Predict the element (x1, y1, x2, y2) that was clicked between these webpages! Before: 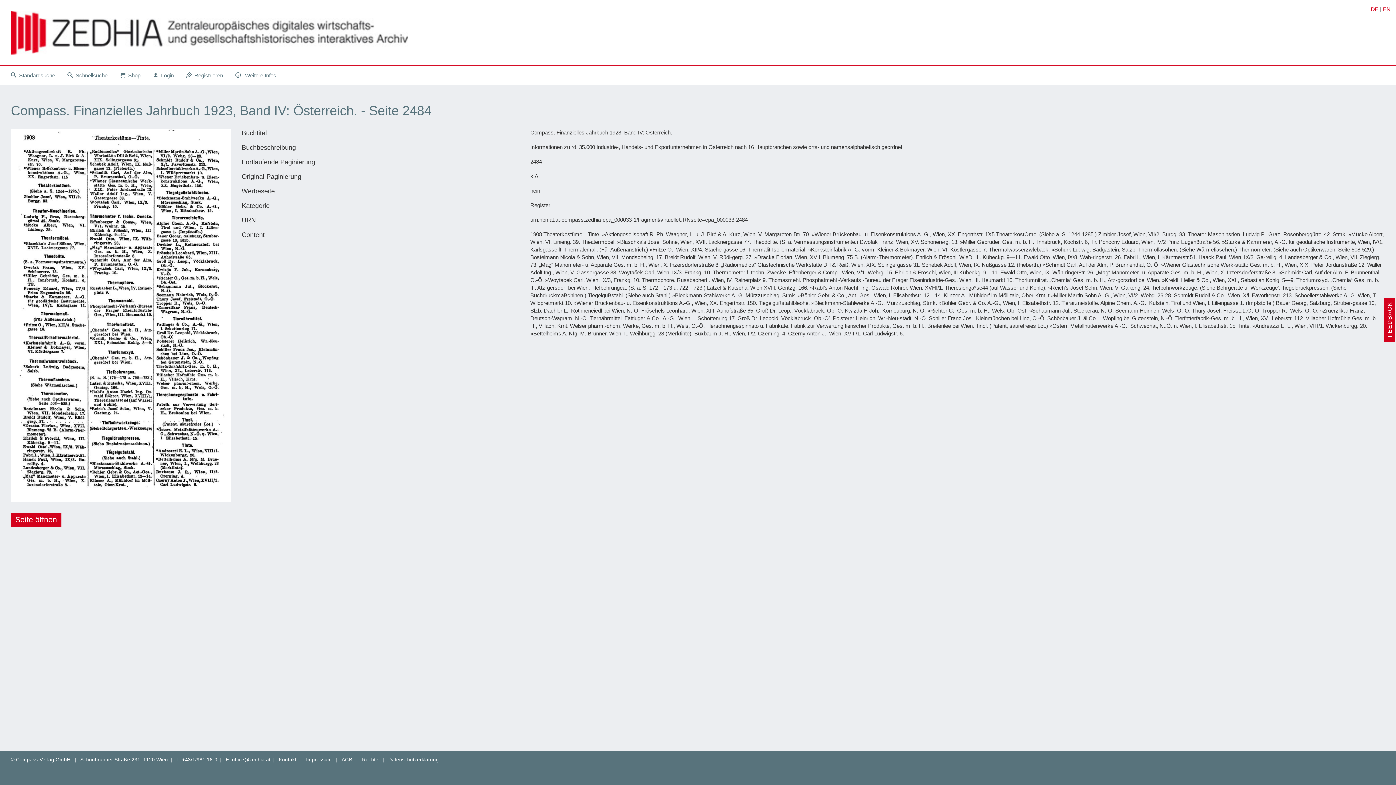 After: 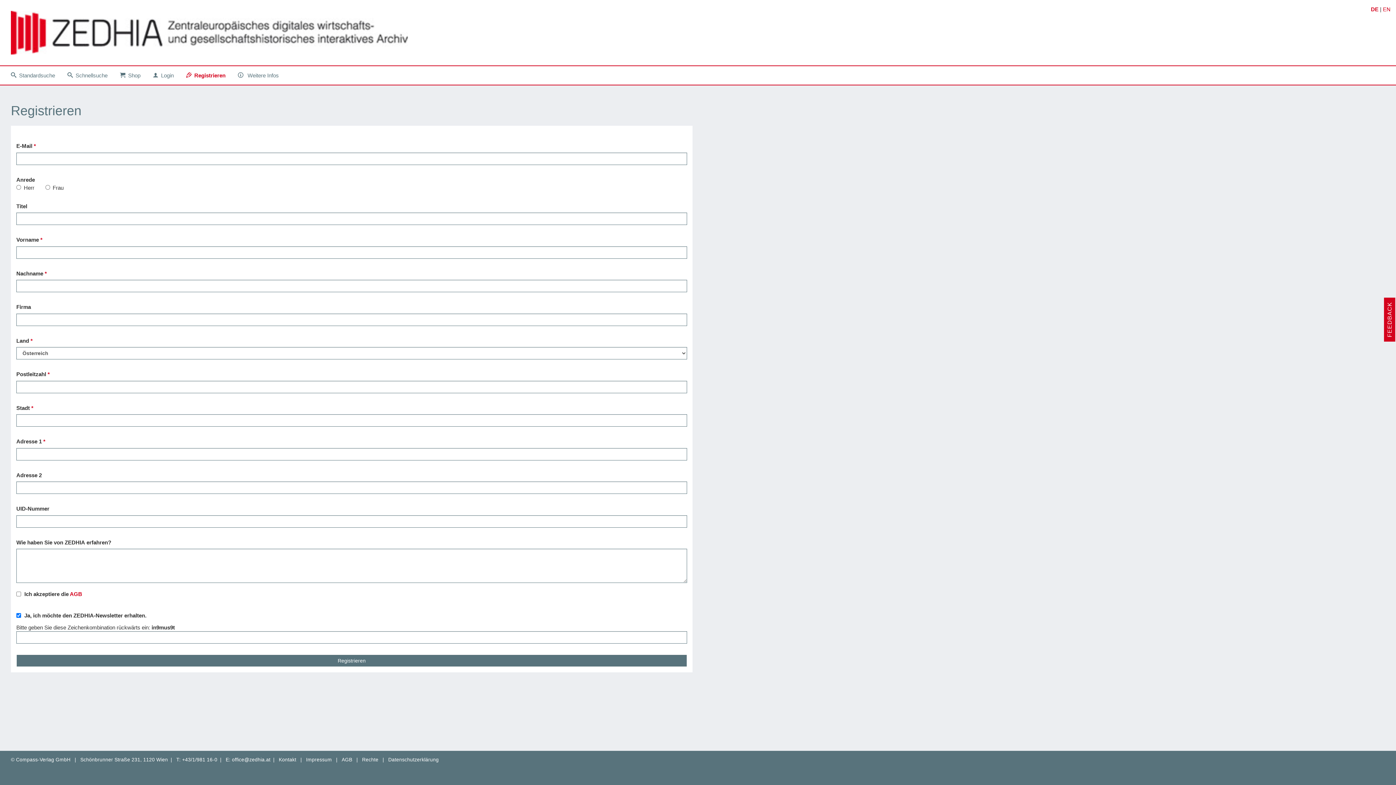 Action: label: Registrieren bbox: (186, 66, 223, 84)